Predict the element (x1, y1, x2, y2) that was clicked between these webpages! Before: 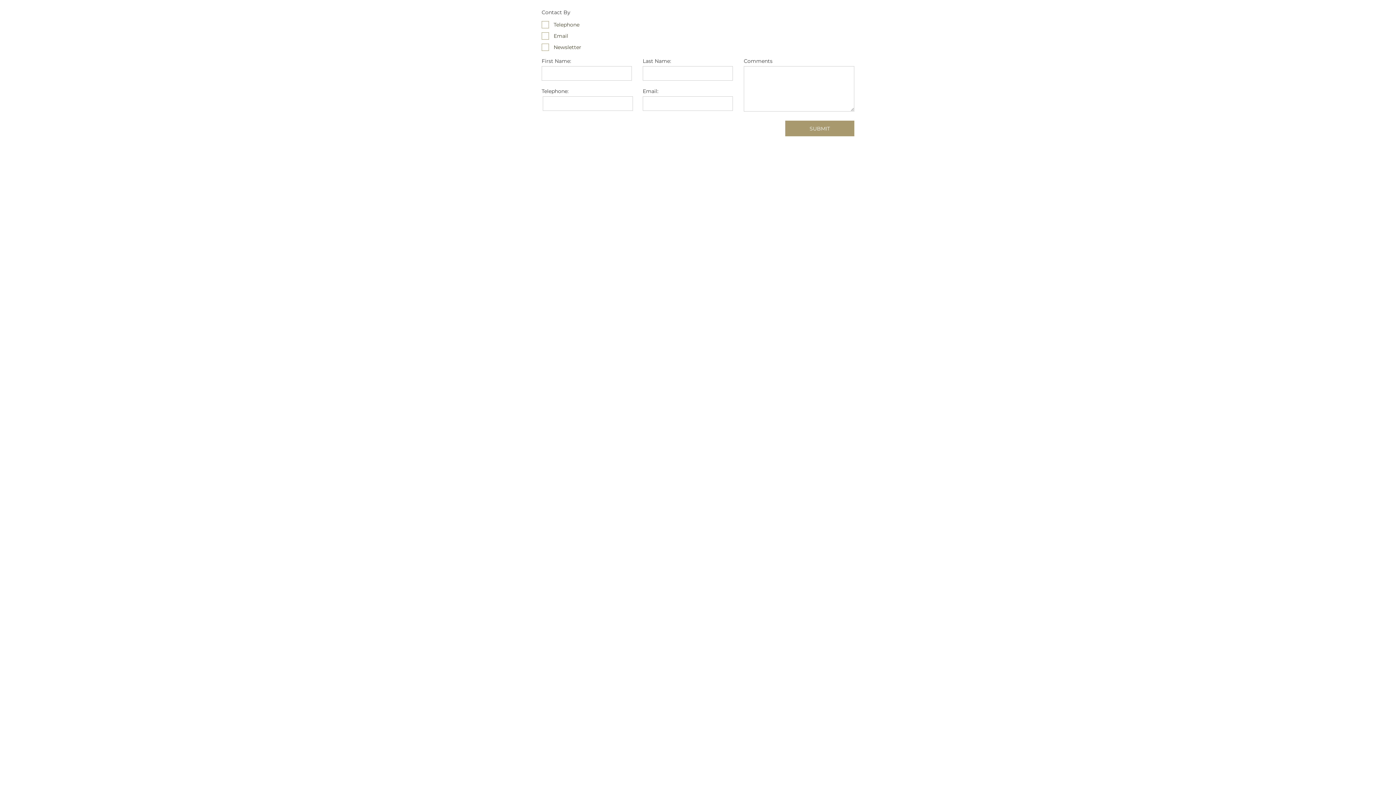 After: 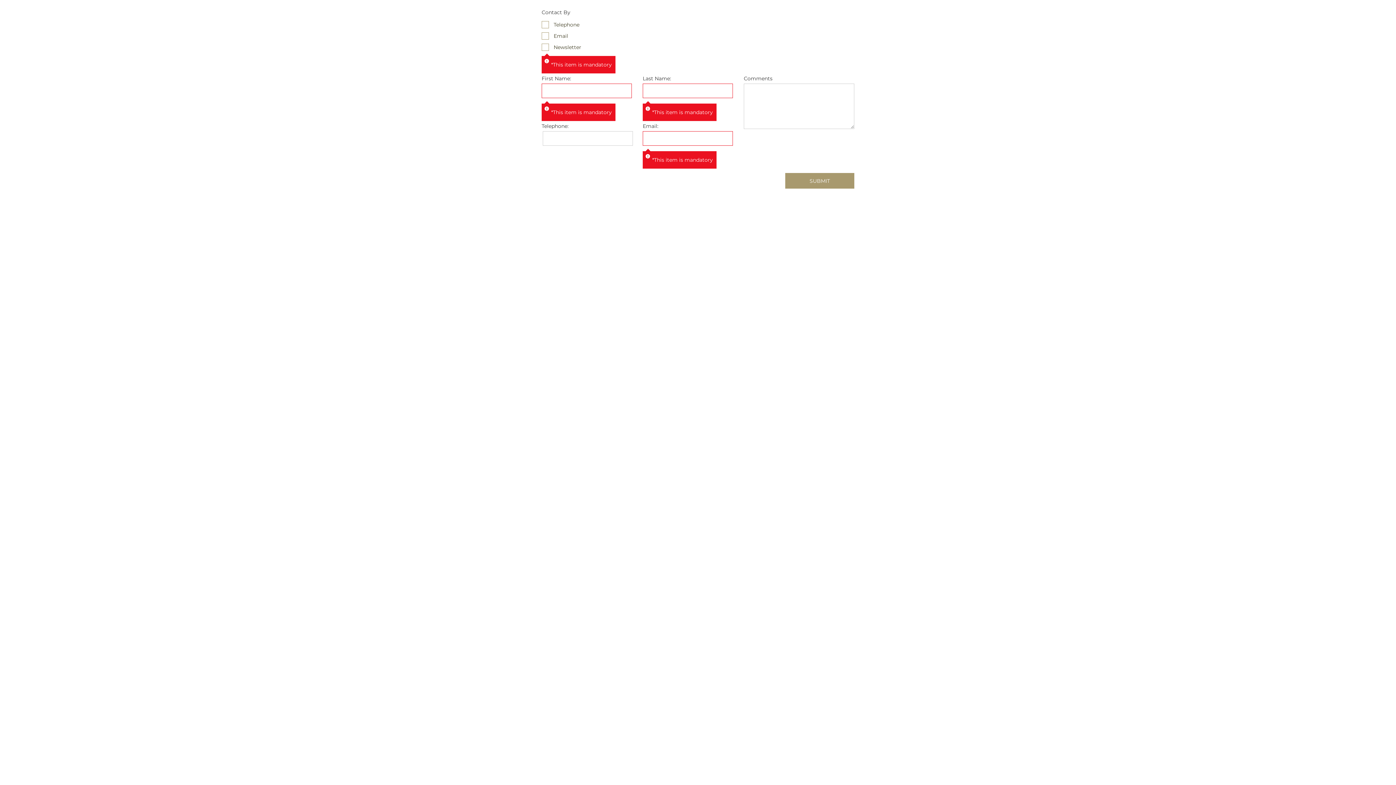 Action: label: SUBMIT bbox: (785, 120, 854, 136)